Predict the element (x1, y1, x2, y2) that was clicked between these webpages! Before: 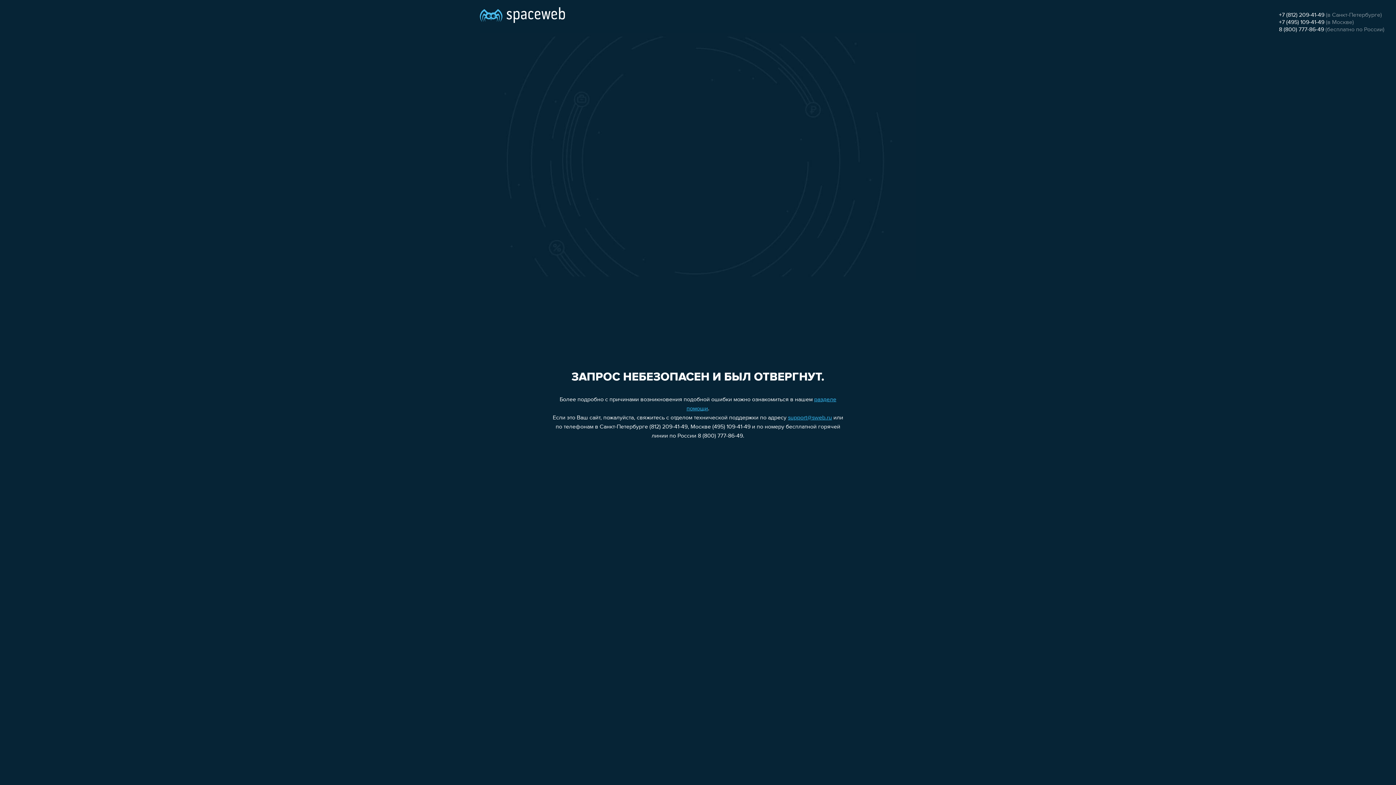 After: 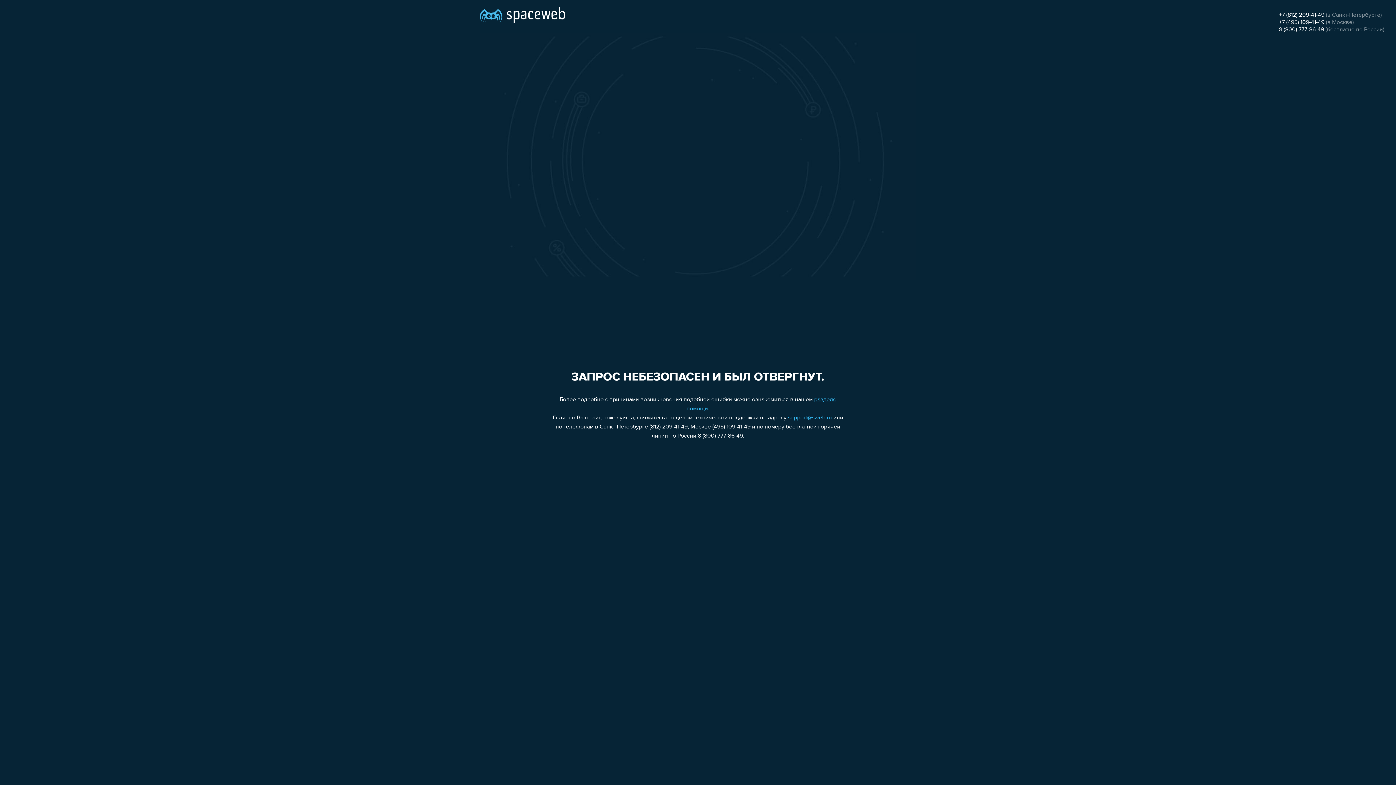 Action: label: +7 (495) 109-41-49 bbox: (1279, 19, 1324, 25)